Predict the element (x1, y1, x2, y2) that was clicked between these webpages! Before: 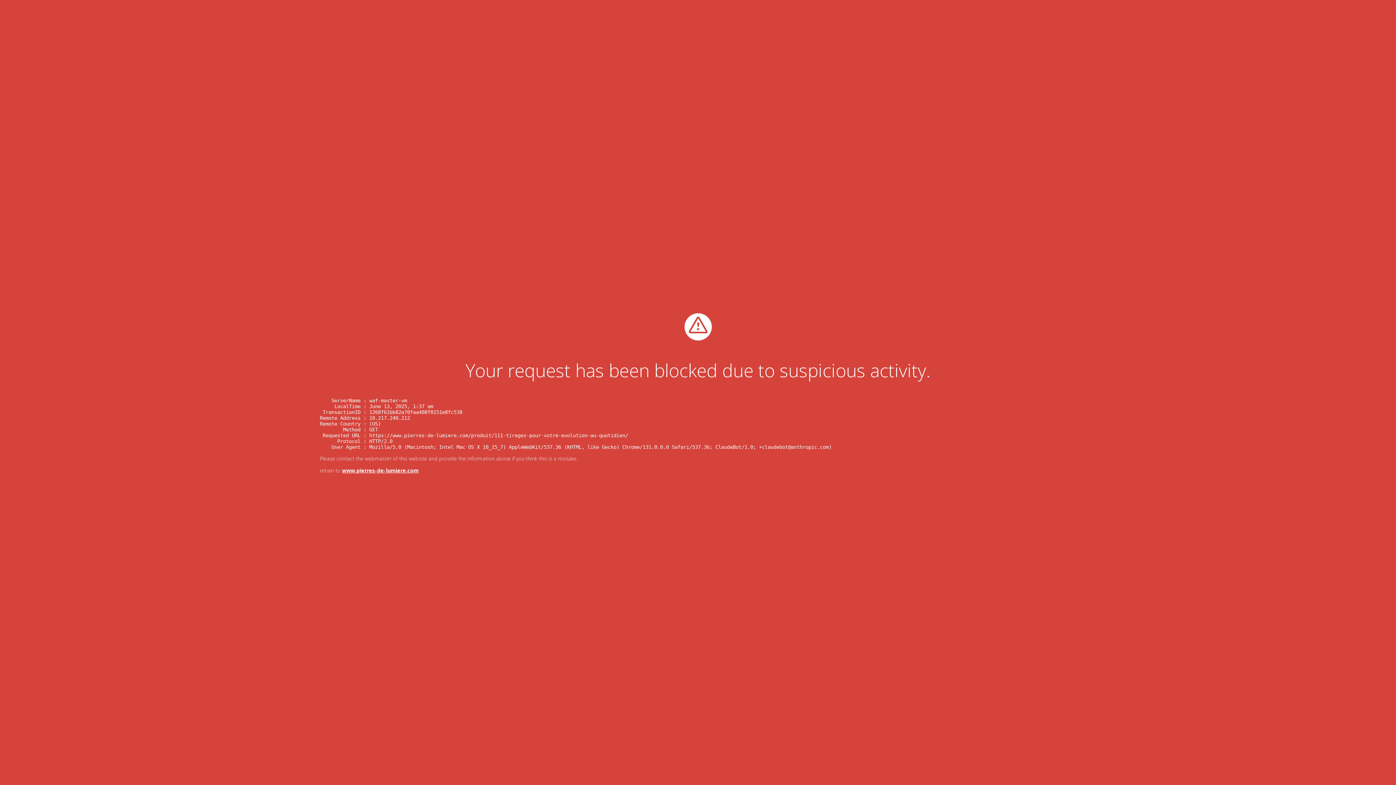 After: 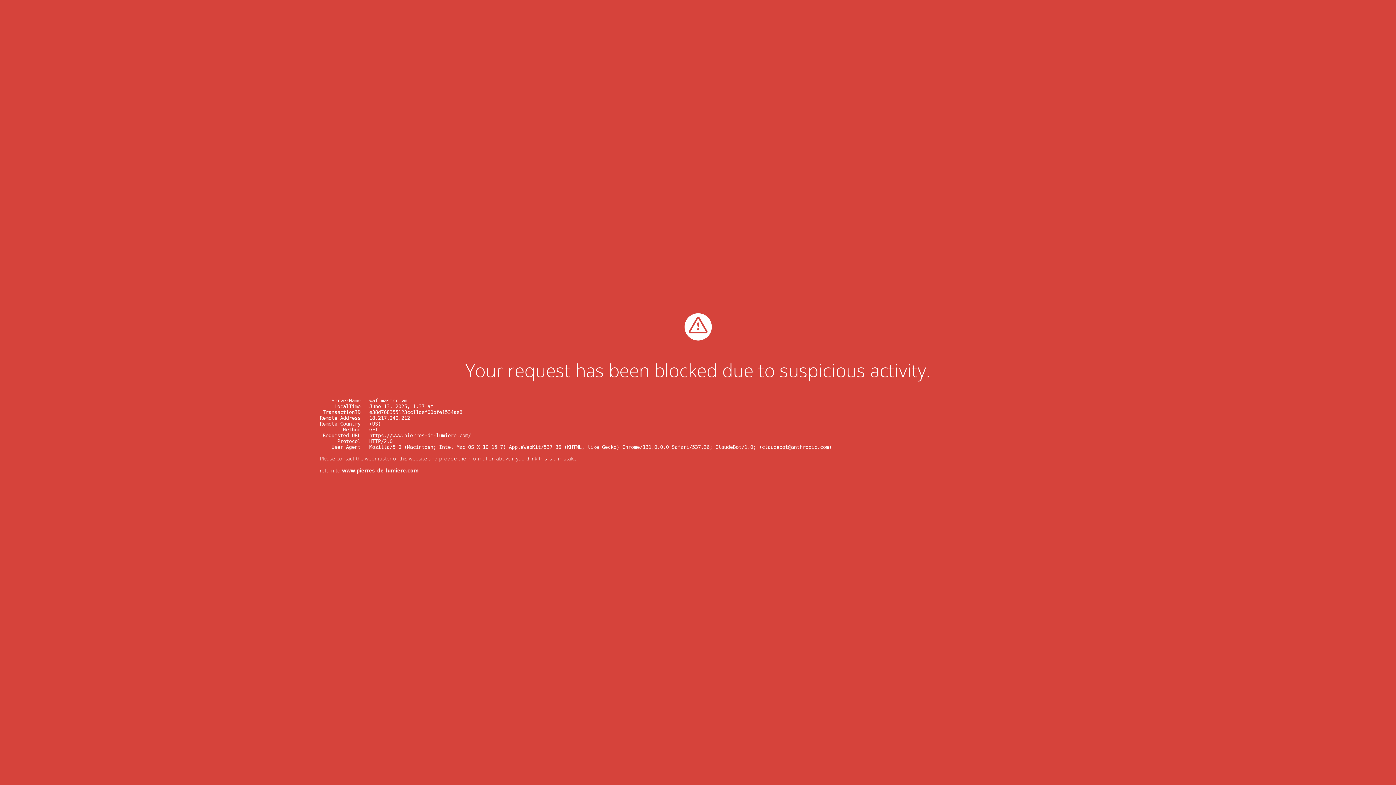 Action: label: www.pierres-de-lumiere.com bbox: (342, 467, 418, 474)